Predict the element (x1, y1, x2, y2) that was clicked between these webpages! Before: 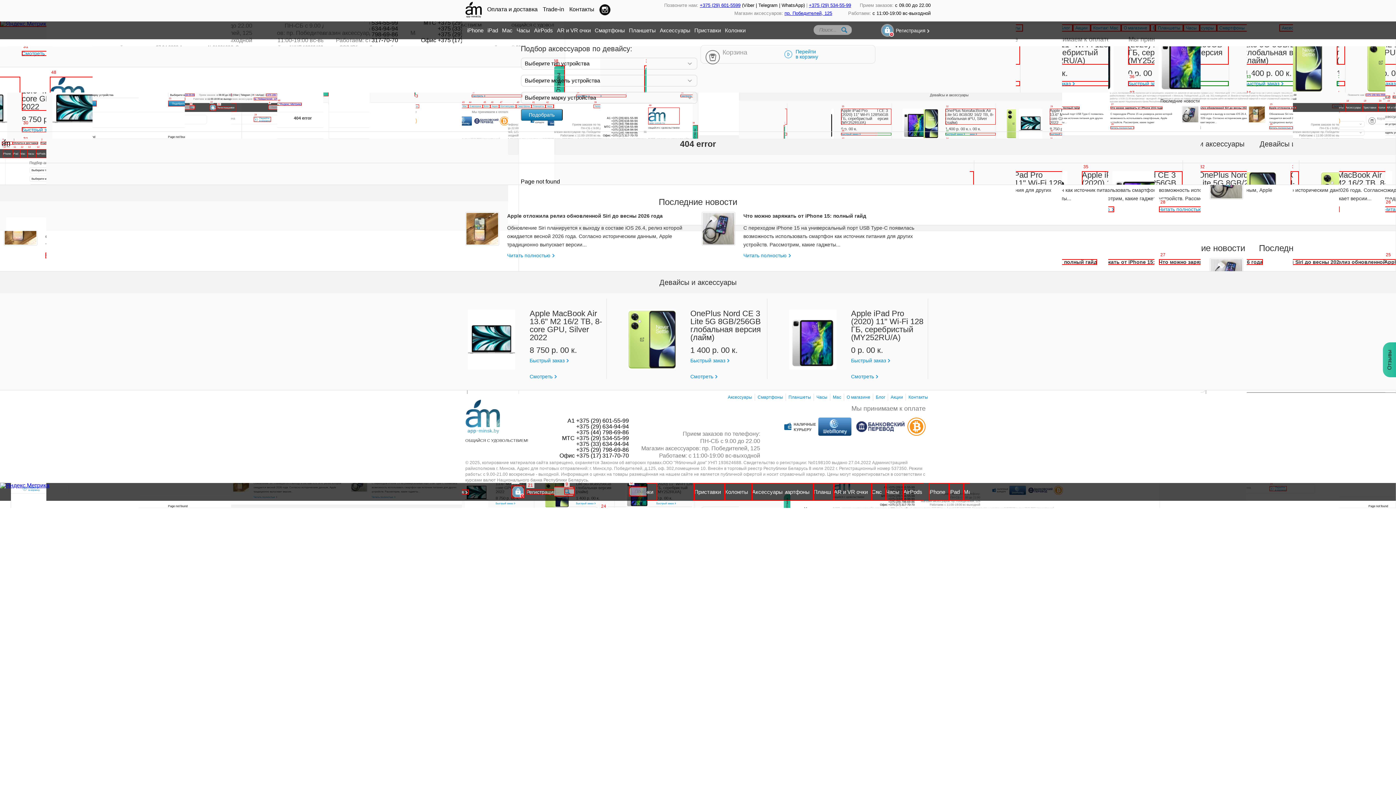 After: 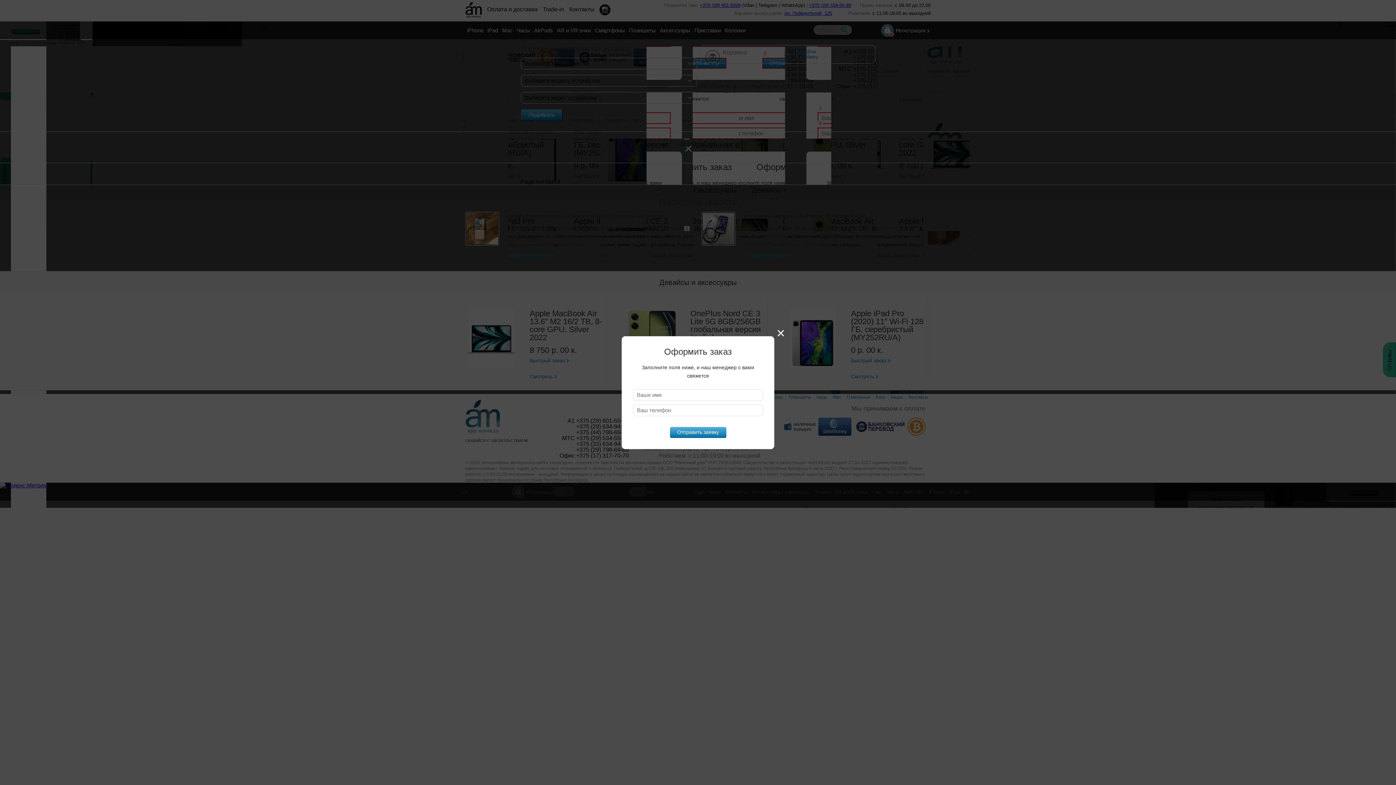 Action: label: Быстрый заказ bbox: (690, 358, 767, 363)